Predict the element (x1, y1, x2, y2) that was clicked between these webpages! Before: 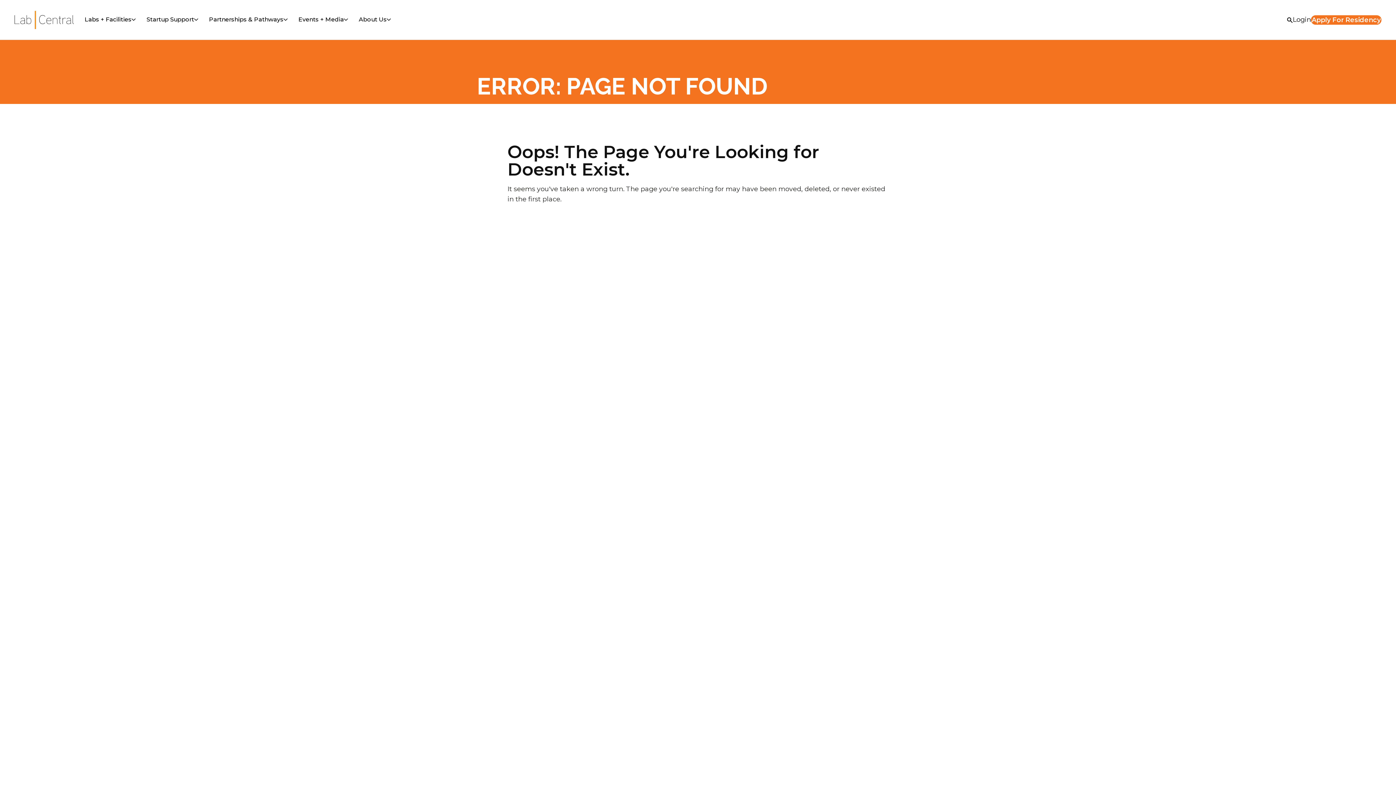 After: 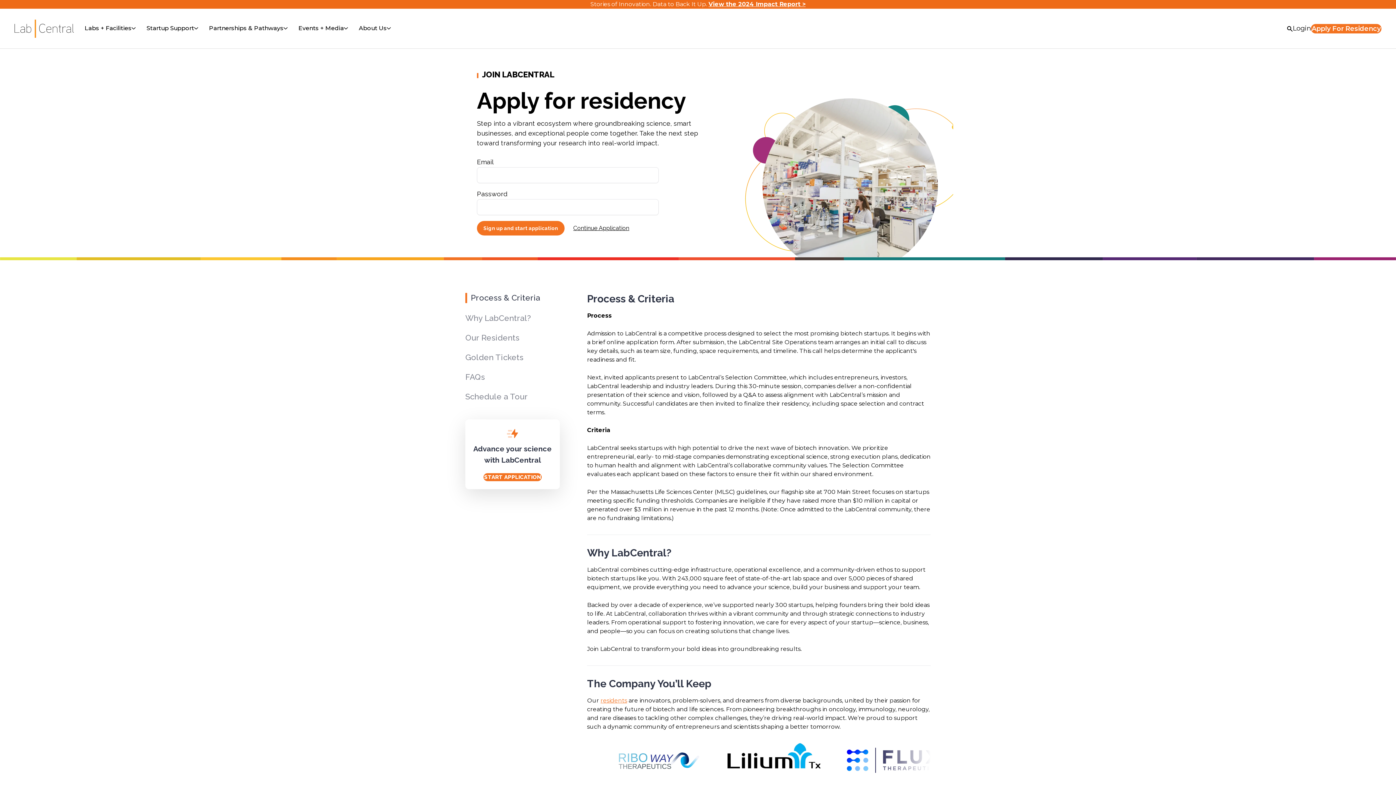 Action: label: Apply For Residency bbox: (1311, 15, 1381, 24)